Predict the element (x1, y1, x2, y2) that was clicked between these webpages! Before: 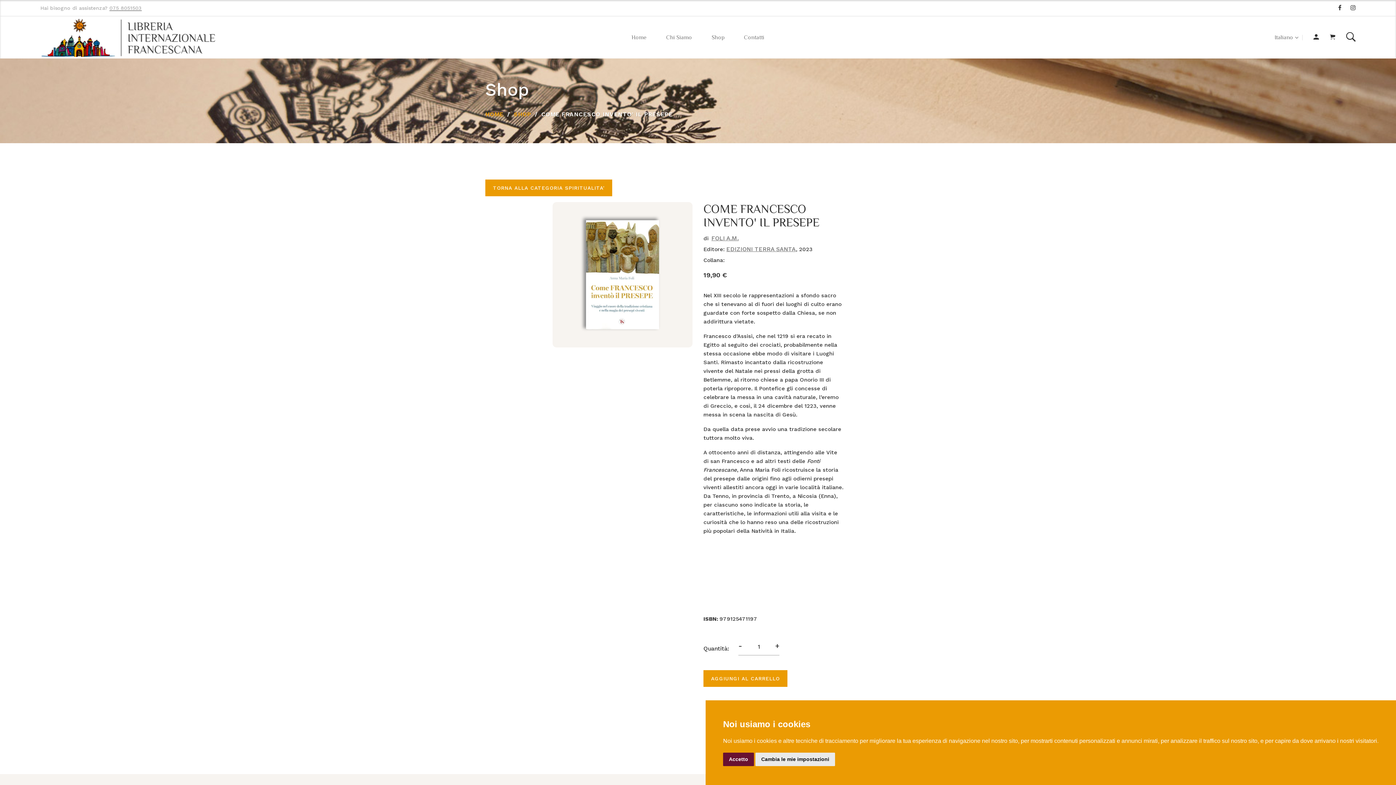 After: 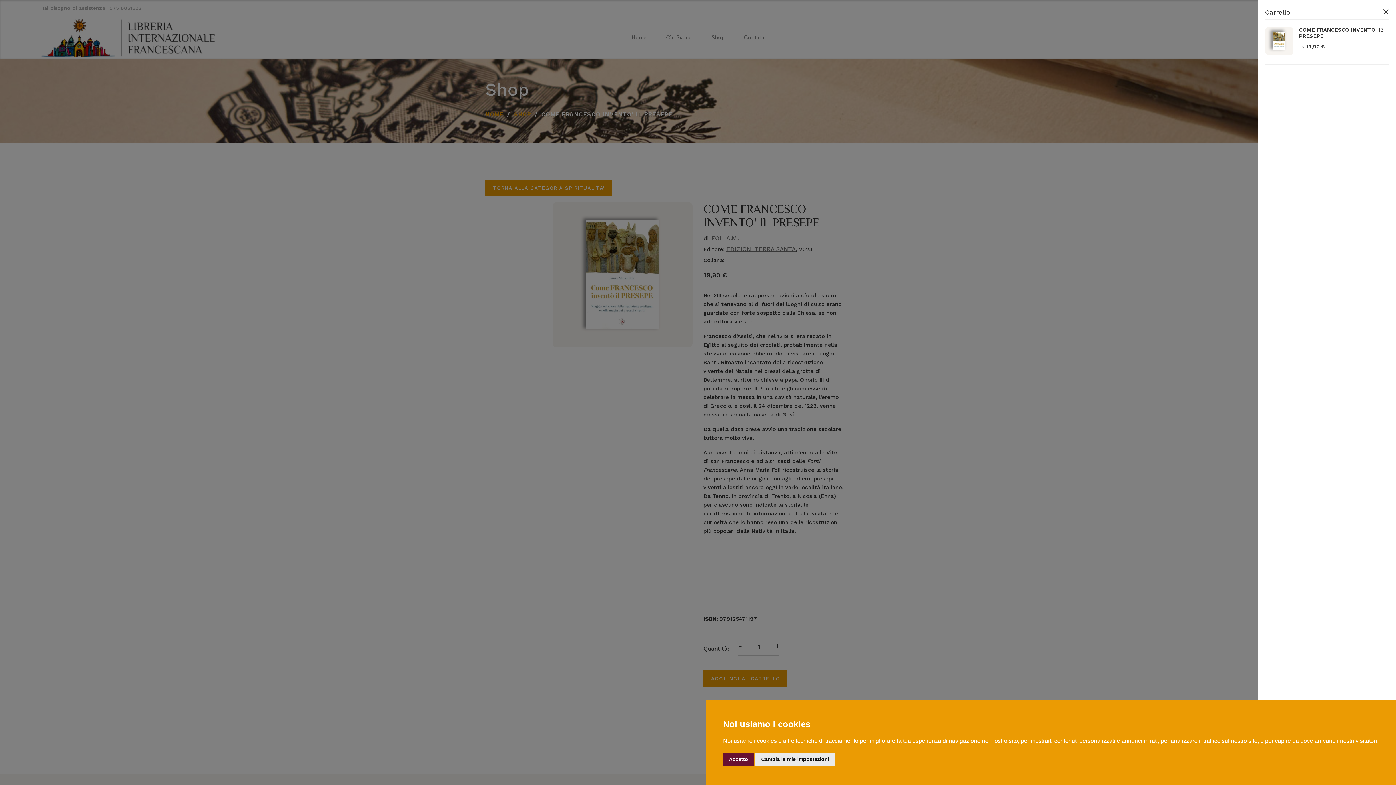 Action: bbox: (703, 670, 787, 687) label: AGGIUNGI AL CARRELLO